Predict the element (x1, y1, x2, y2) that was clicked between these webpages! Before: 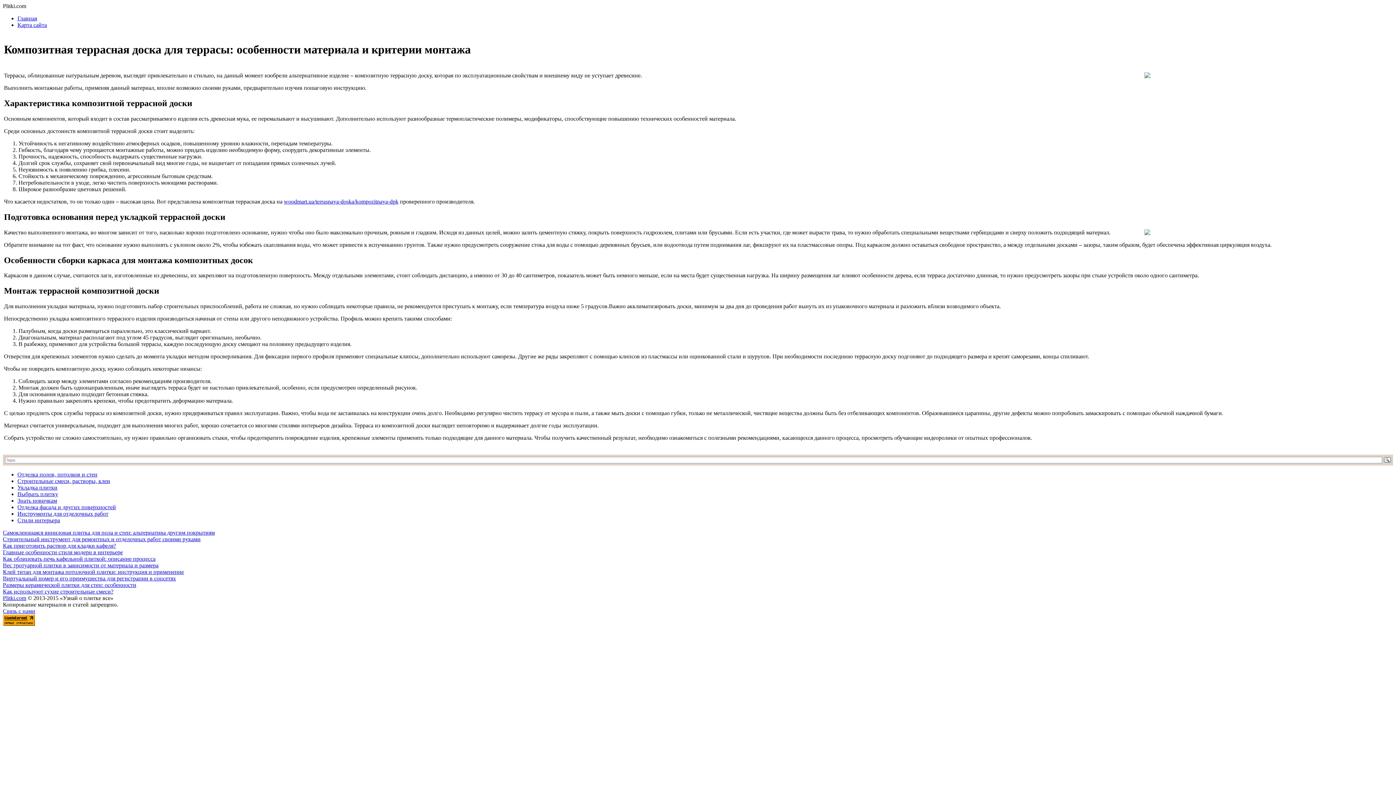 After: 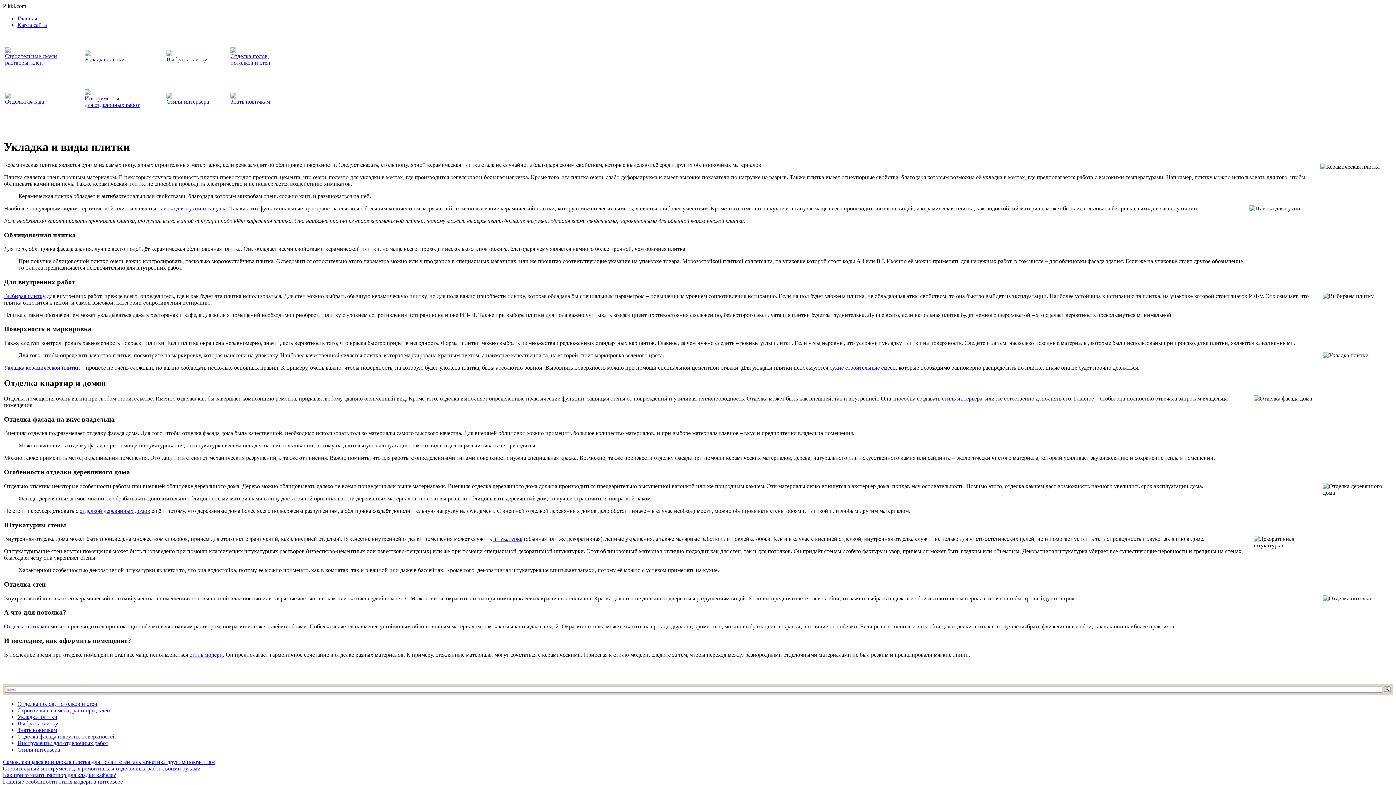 Action: bbox: (17, 15, 37, 21) label: Главная